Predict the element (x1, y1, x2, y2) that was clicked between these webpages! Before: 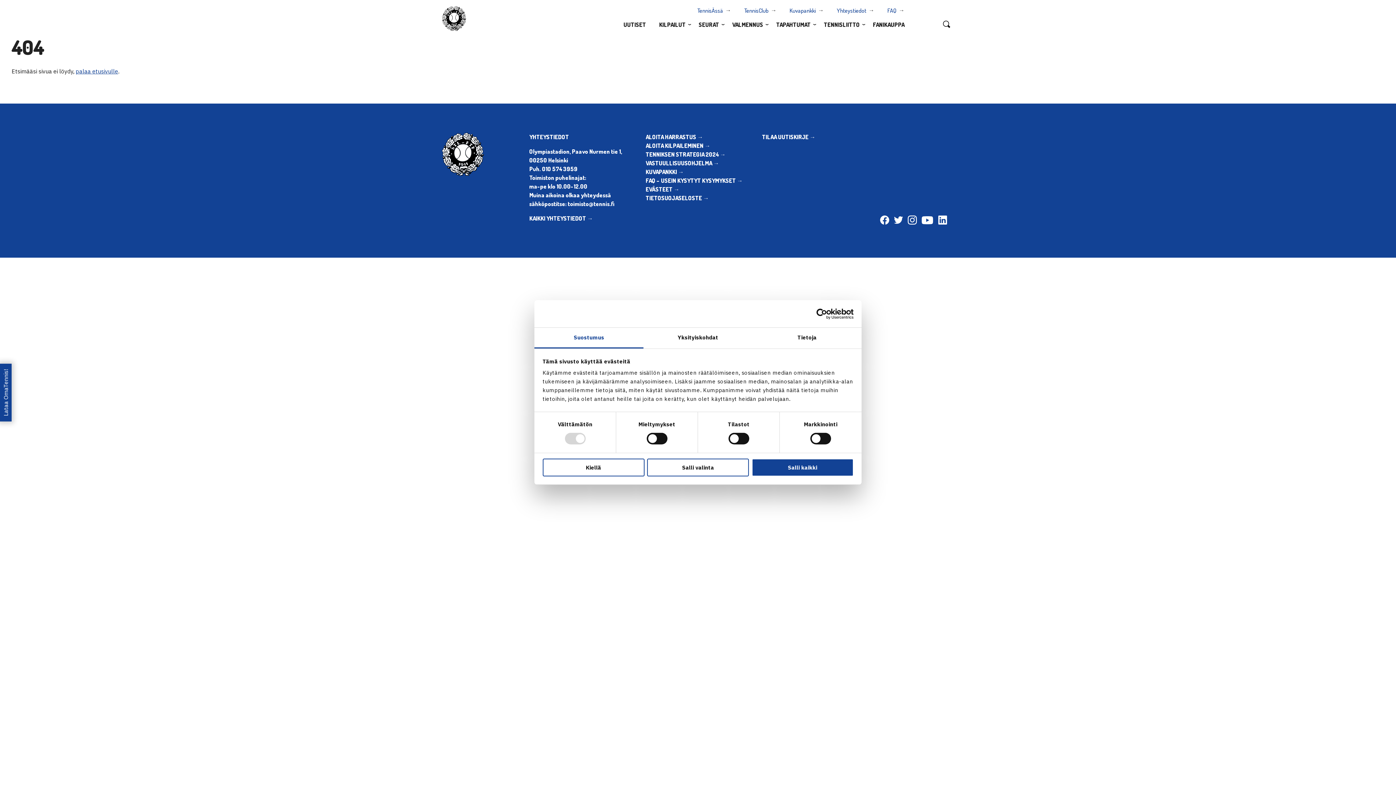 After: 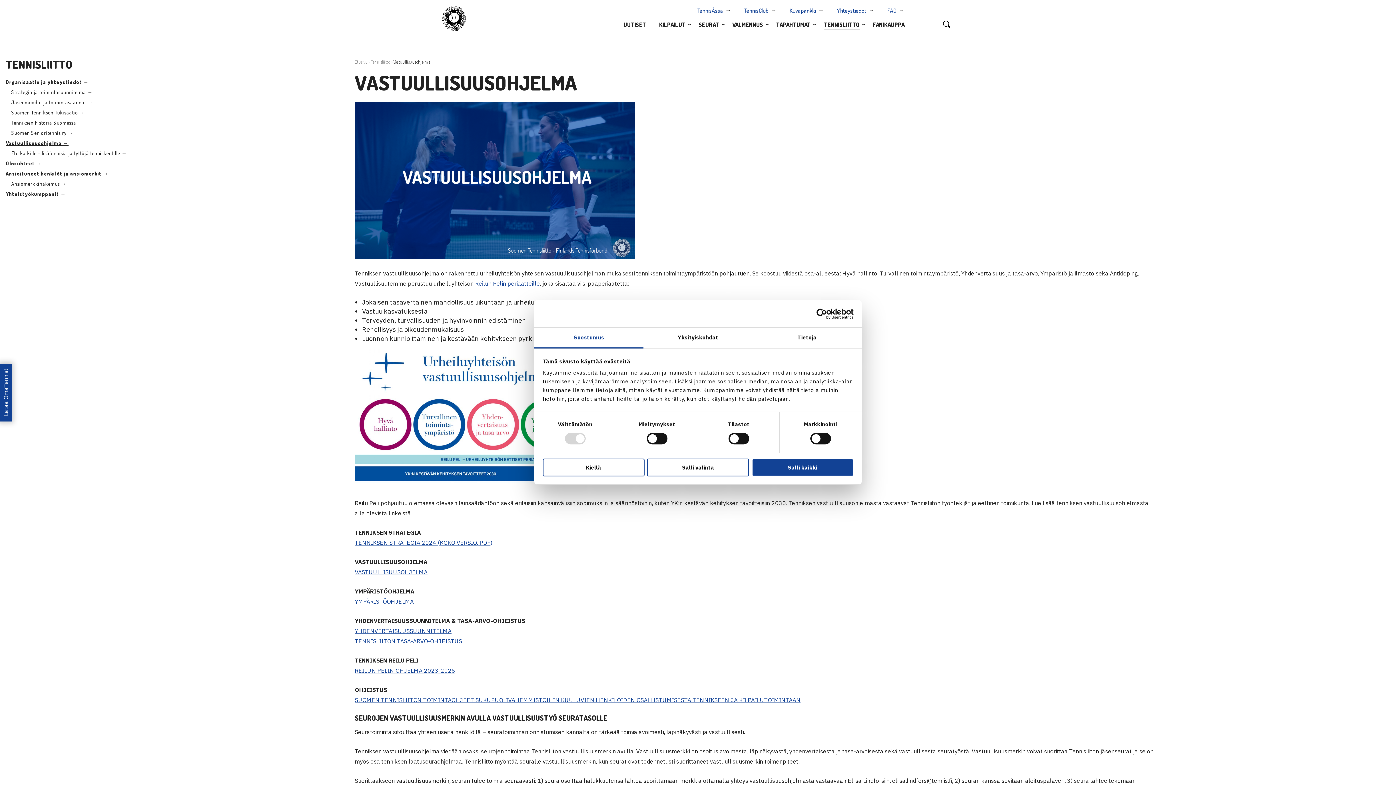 Action: label: VASTUULLISUUSOHJELMA → bbox: (645, 159, 719, 166)